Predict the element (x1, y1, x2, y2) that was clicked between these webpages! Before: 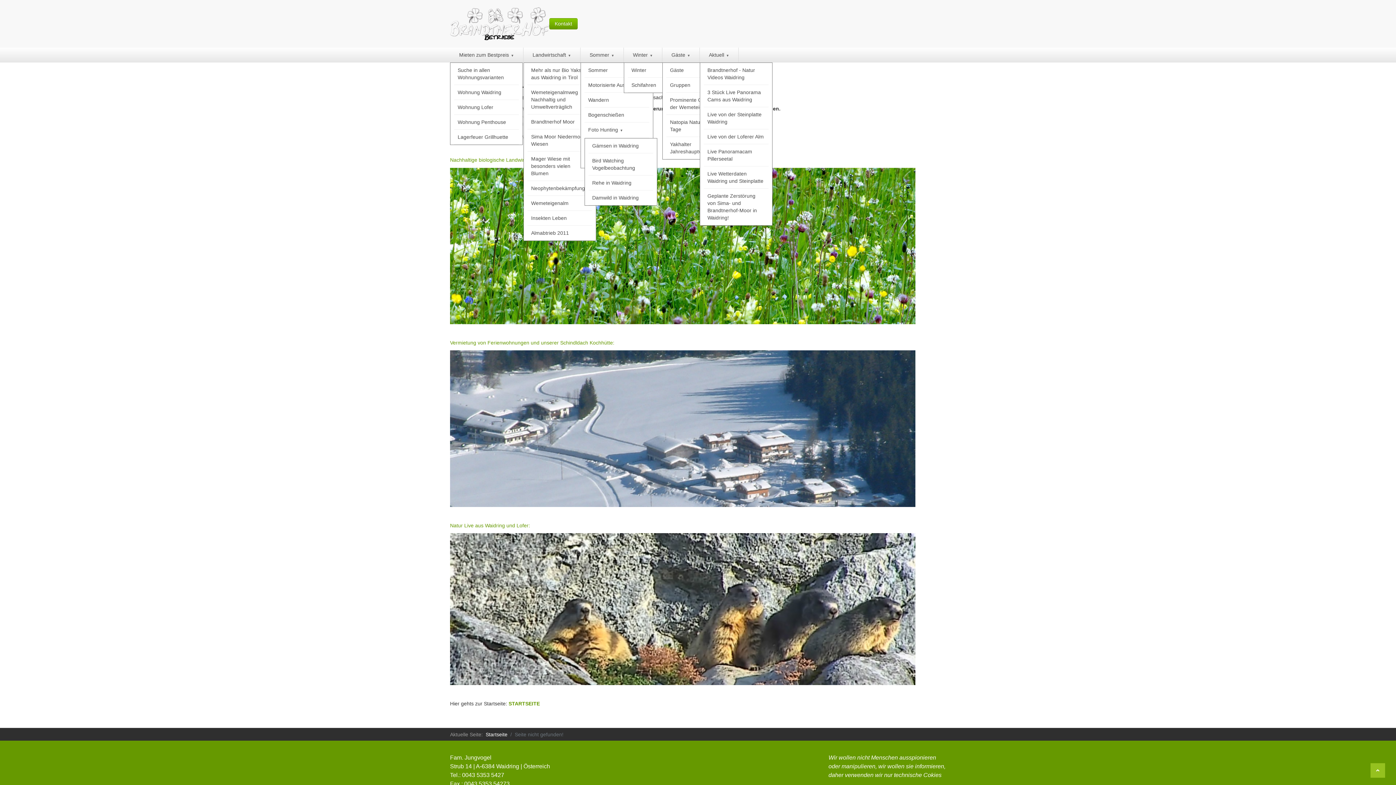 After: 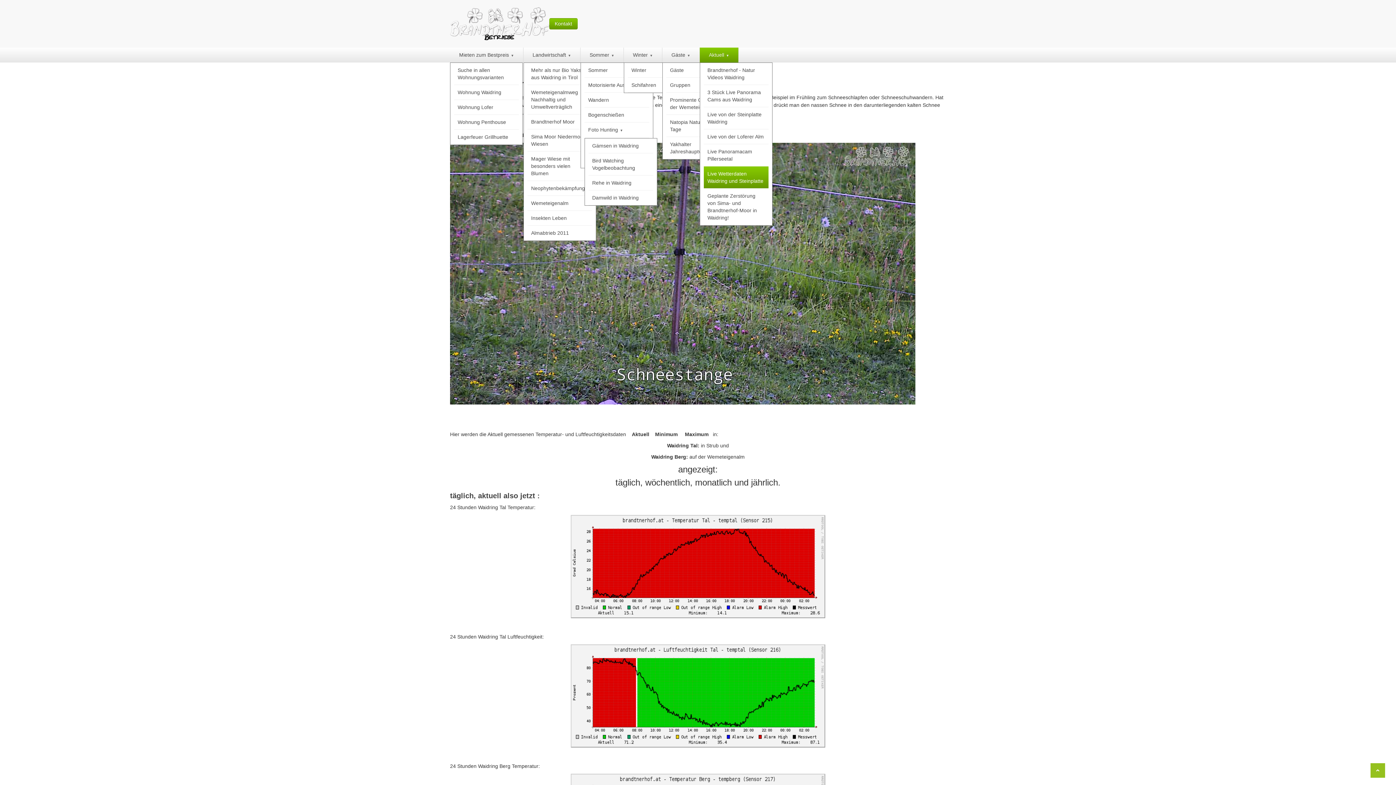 Action: bbox: (704, 166, 768, 188) label: Live Wetterdaten Waidring und Steinplatte